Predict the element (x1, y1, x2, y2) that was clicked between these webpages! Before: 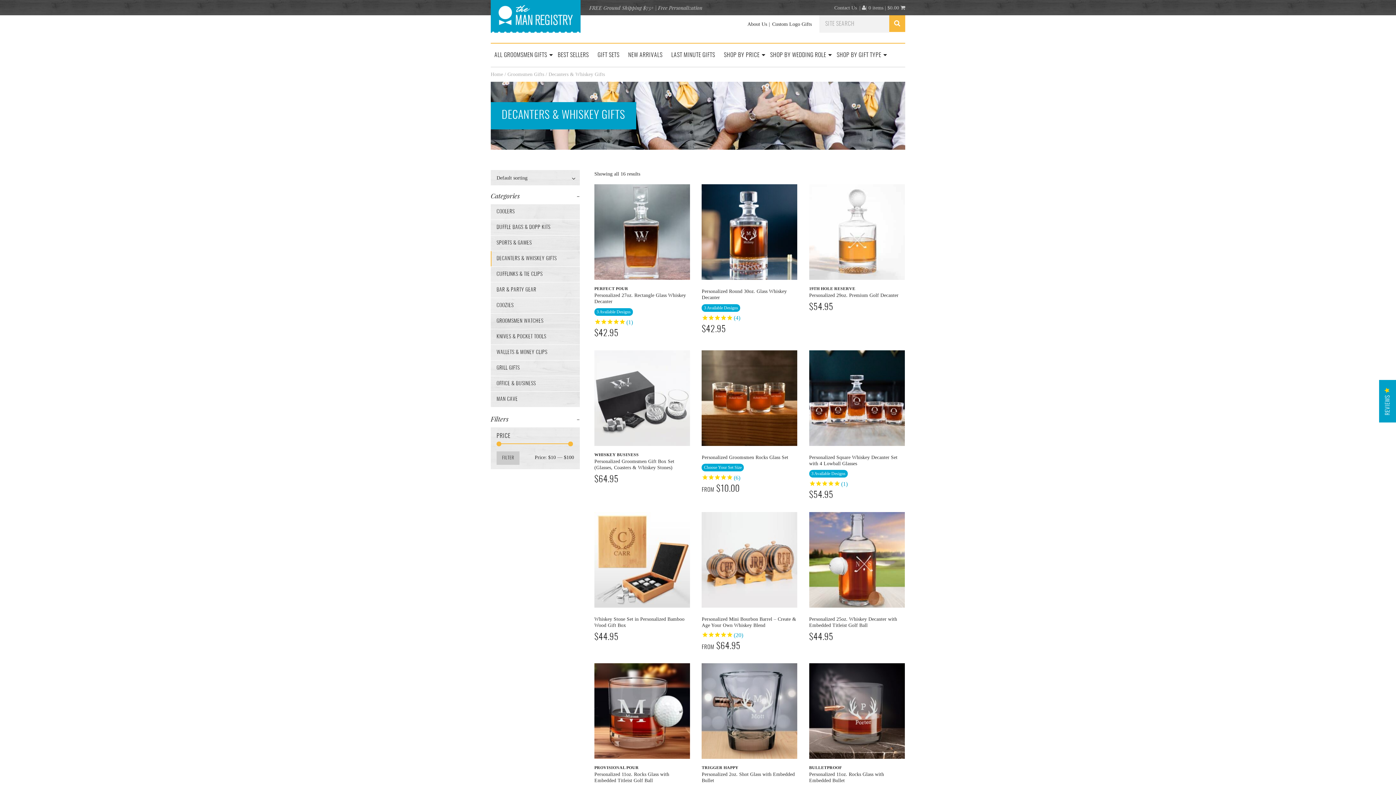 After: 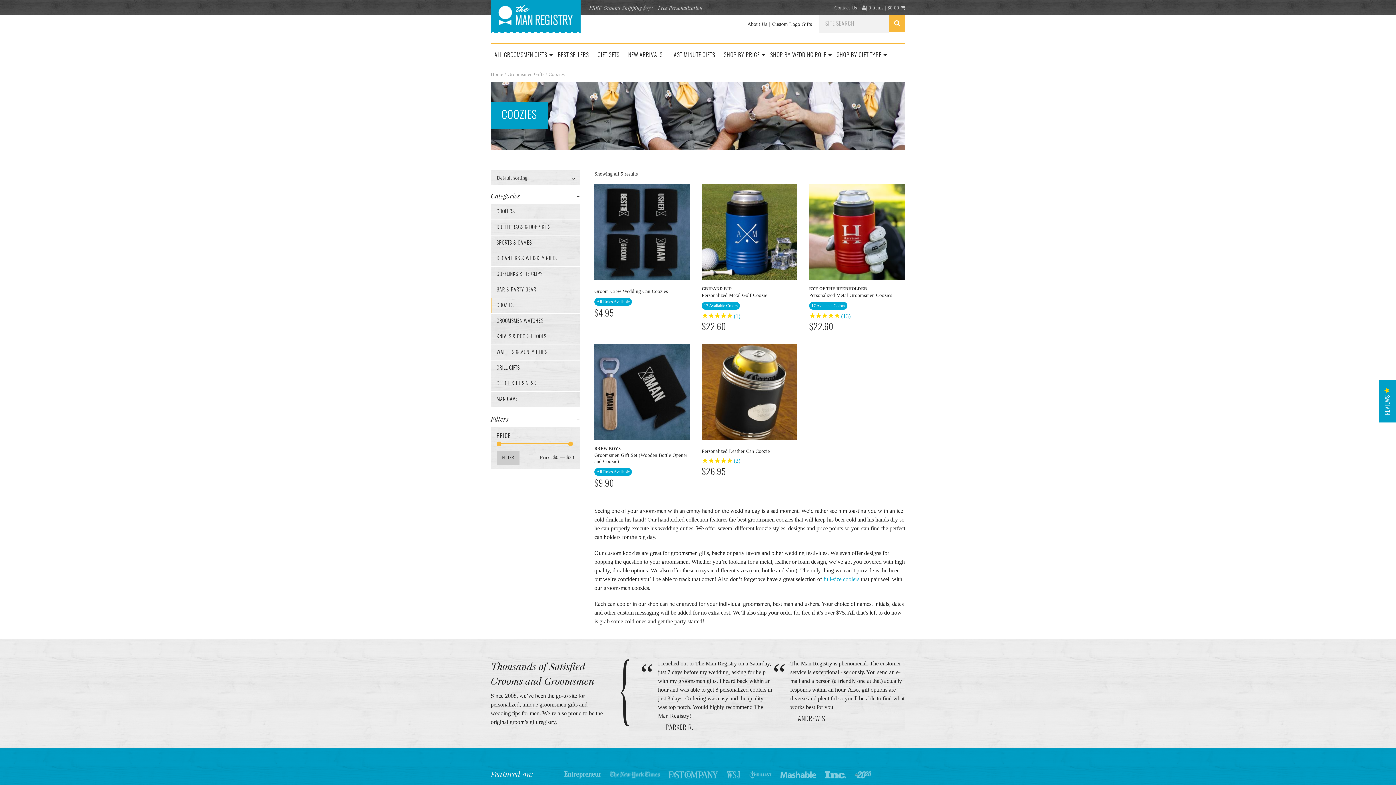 Action: bbox: (490, 298, 580, 313) label: COOZIES